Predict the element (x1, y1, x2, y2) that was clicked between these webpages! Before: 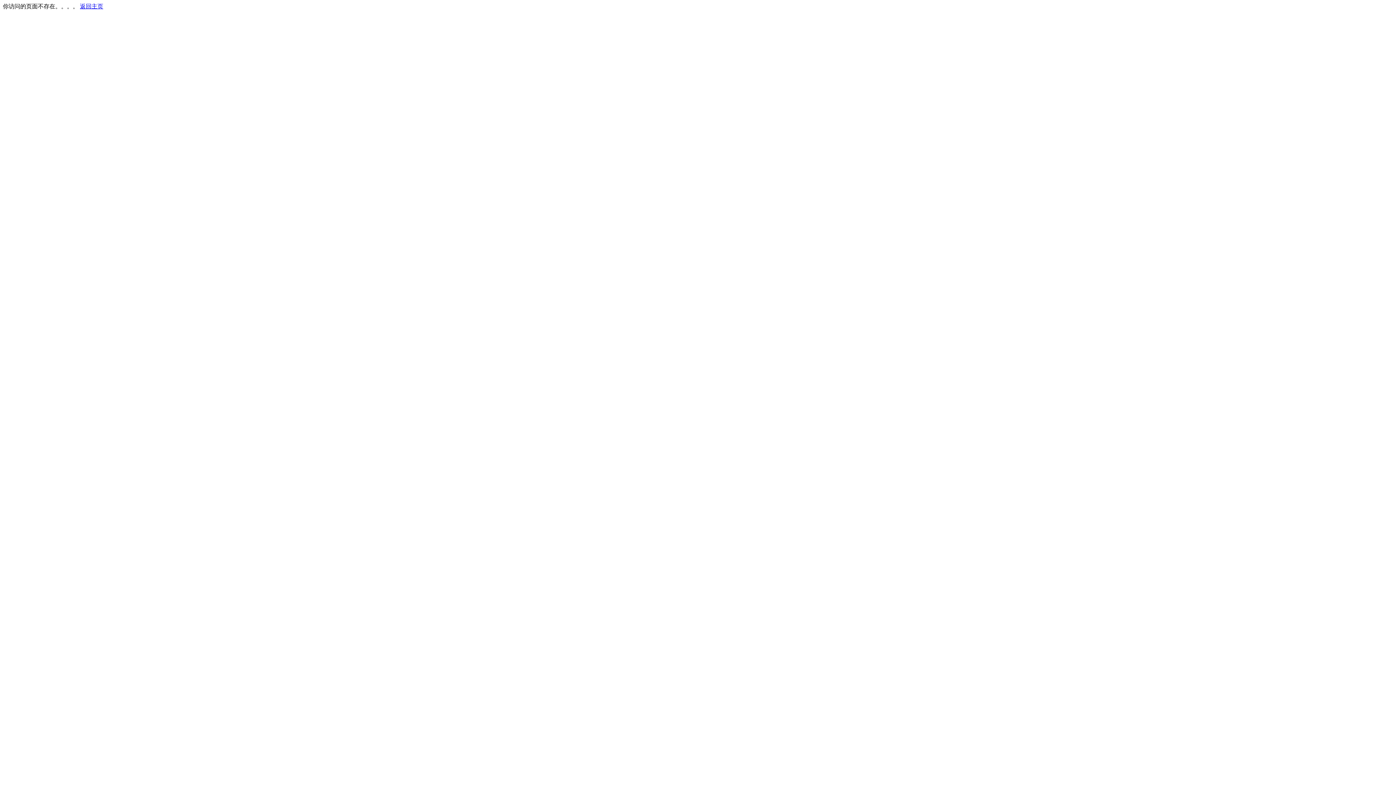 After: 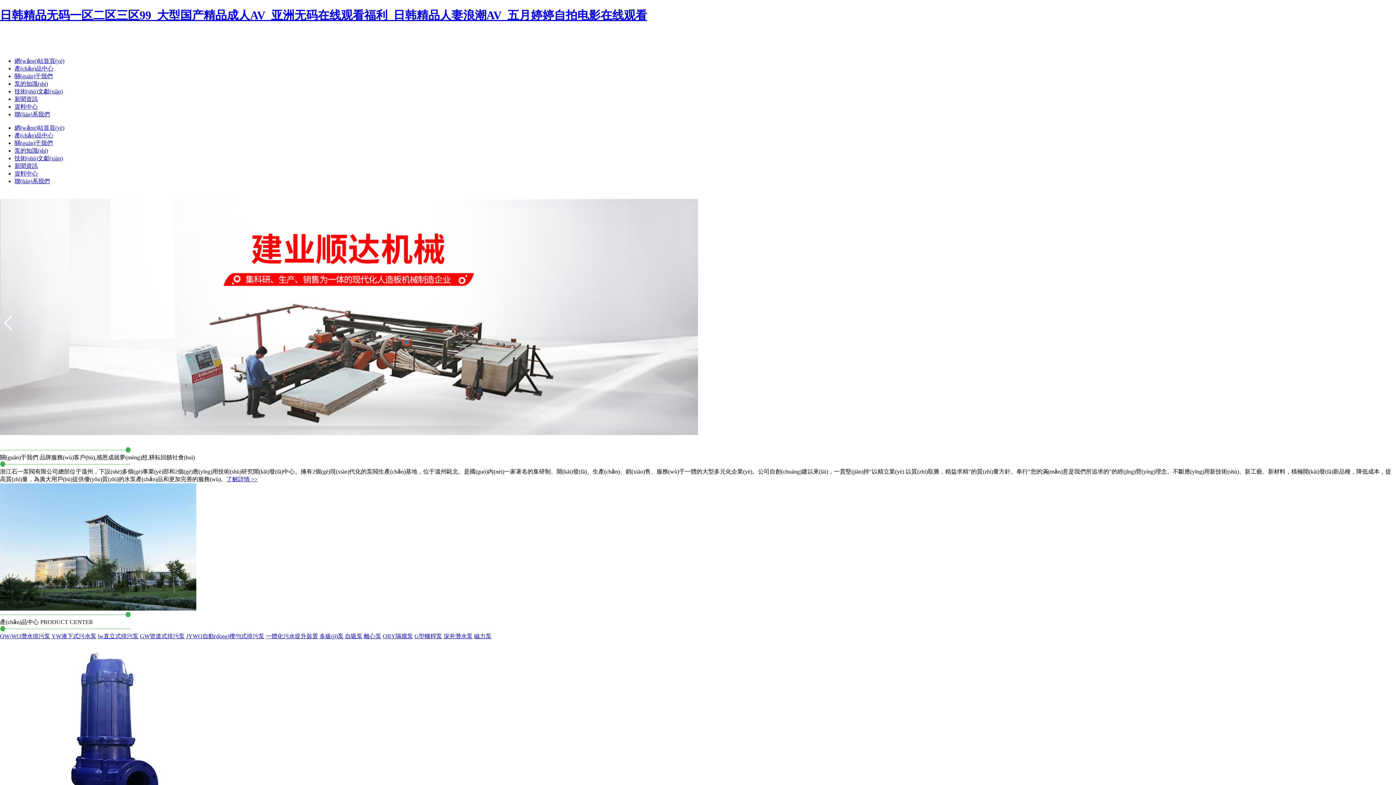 Action: label: 返回主页 bbox: (80, 3, 103, 9)